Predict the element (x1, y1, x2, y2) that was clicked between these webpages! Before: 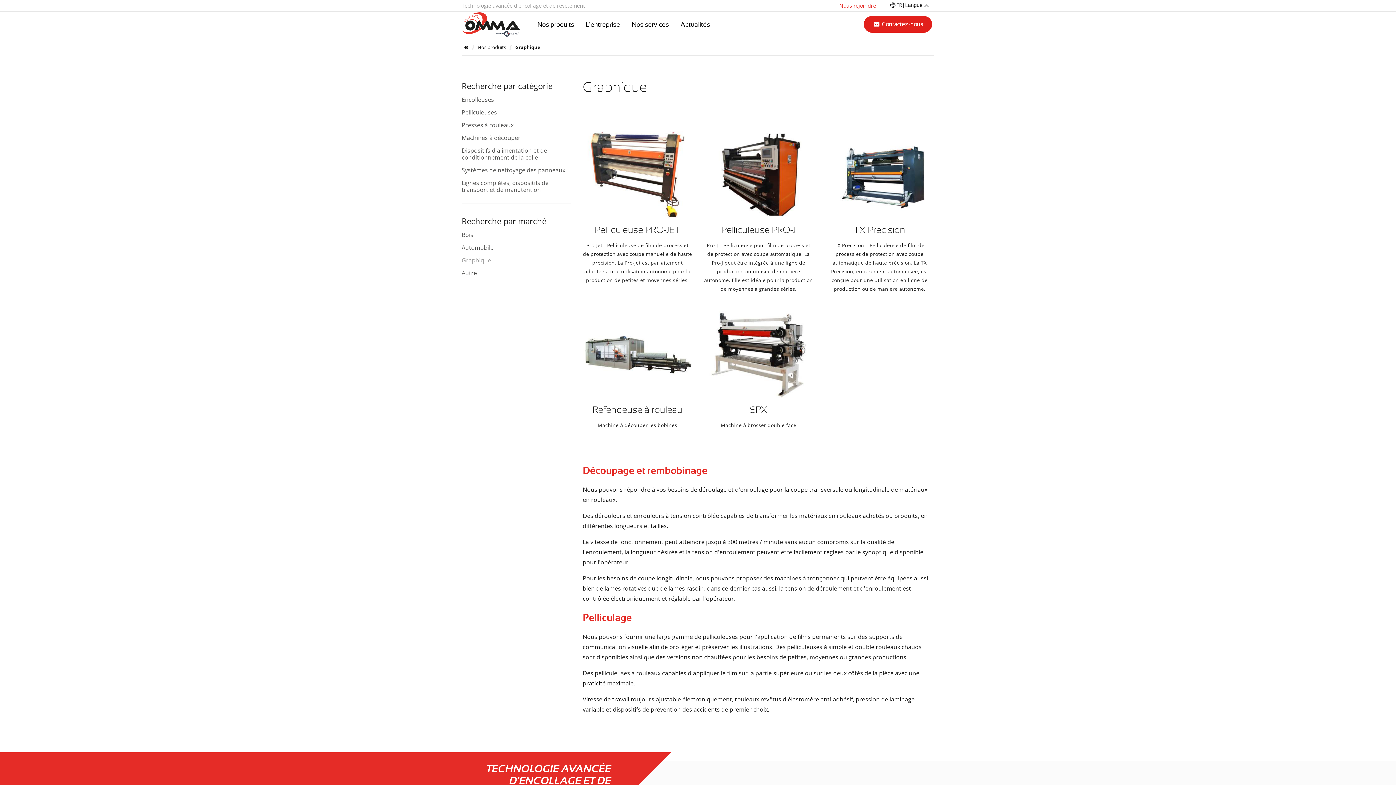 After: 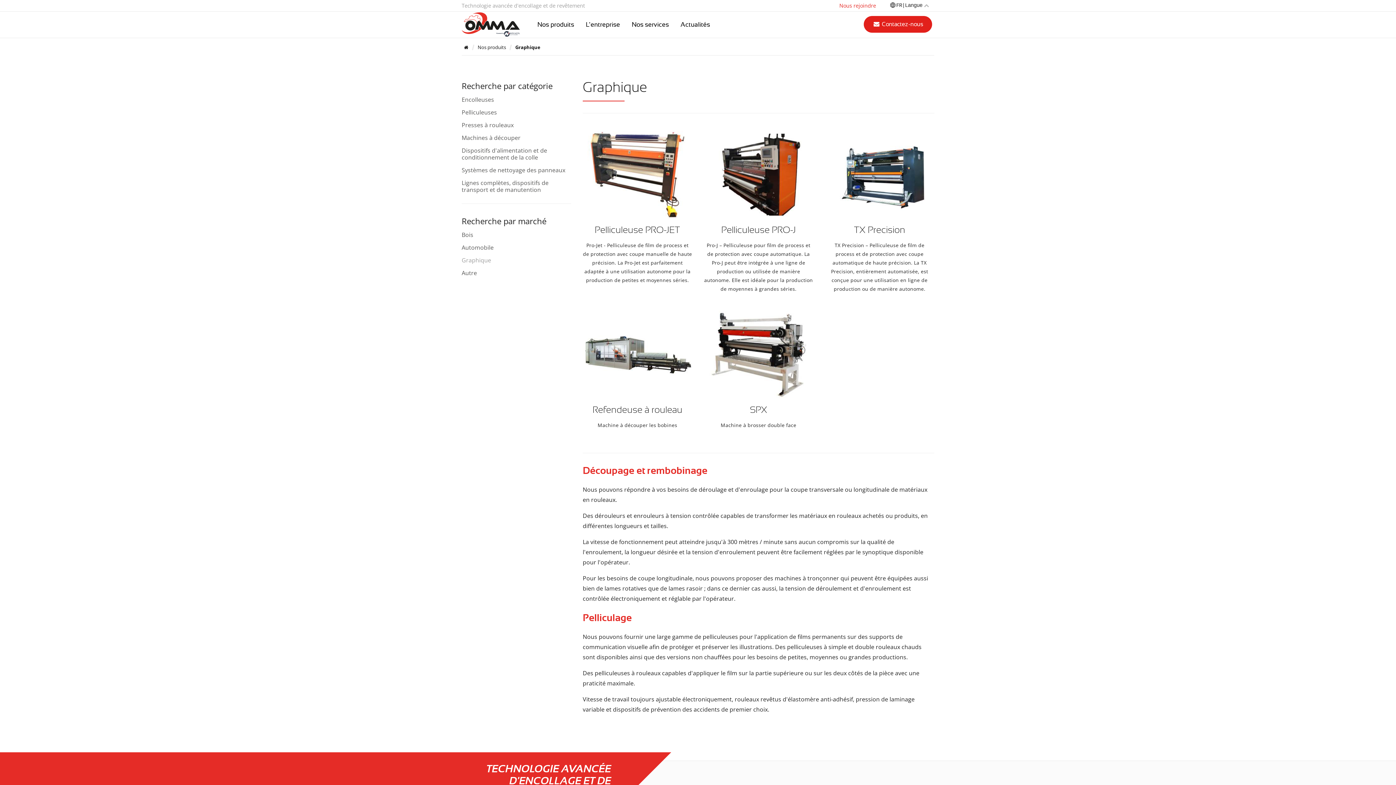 Action: label: Graphique bbox: (461, 256, 491, 264)